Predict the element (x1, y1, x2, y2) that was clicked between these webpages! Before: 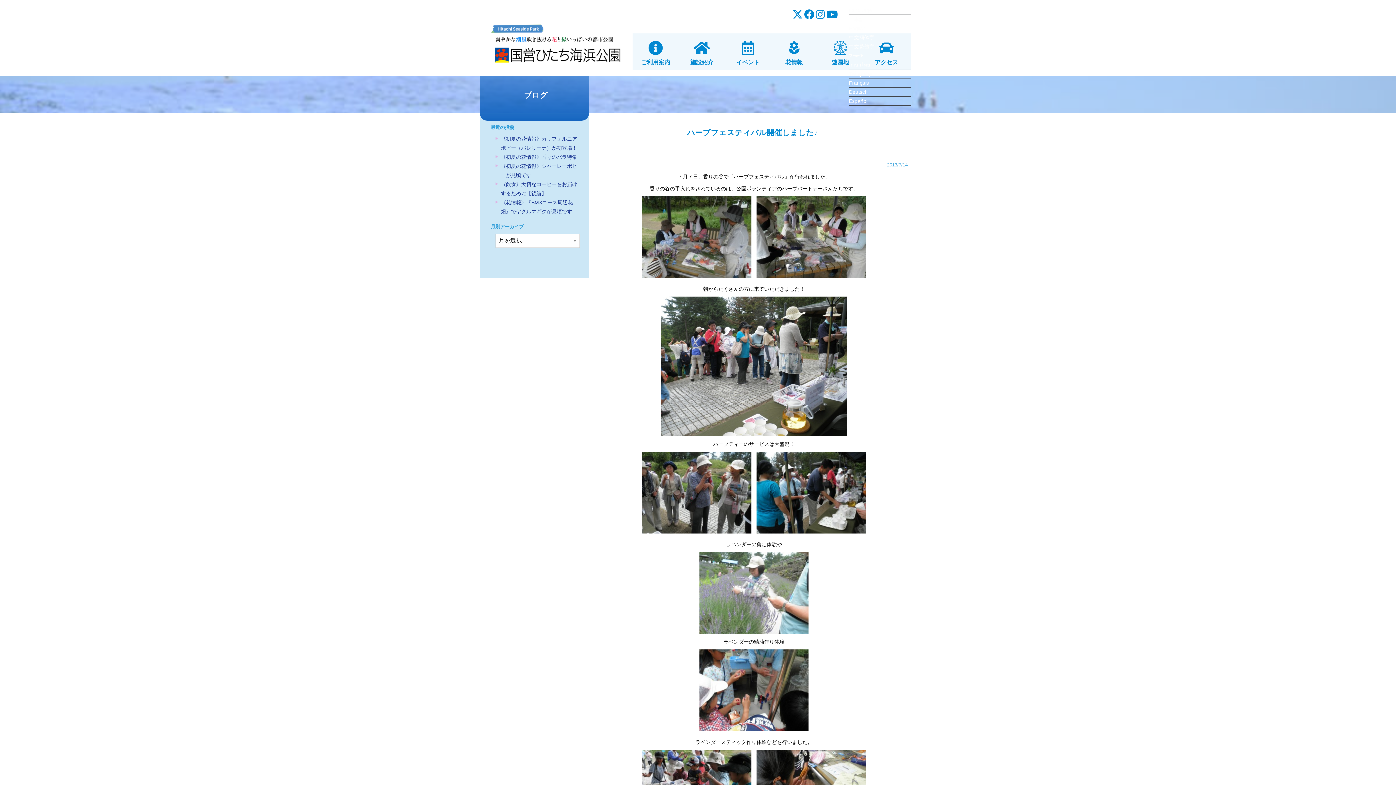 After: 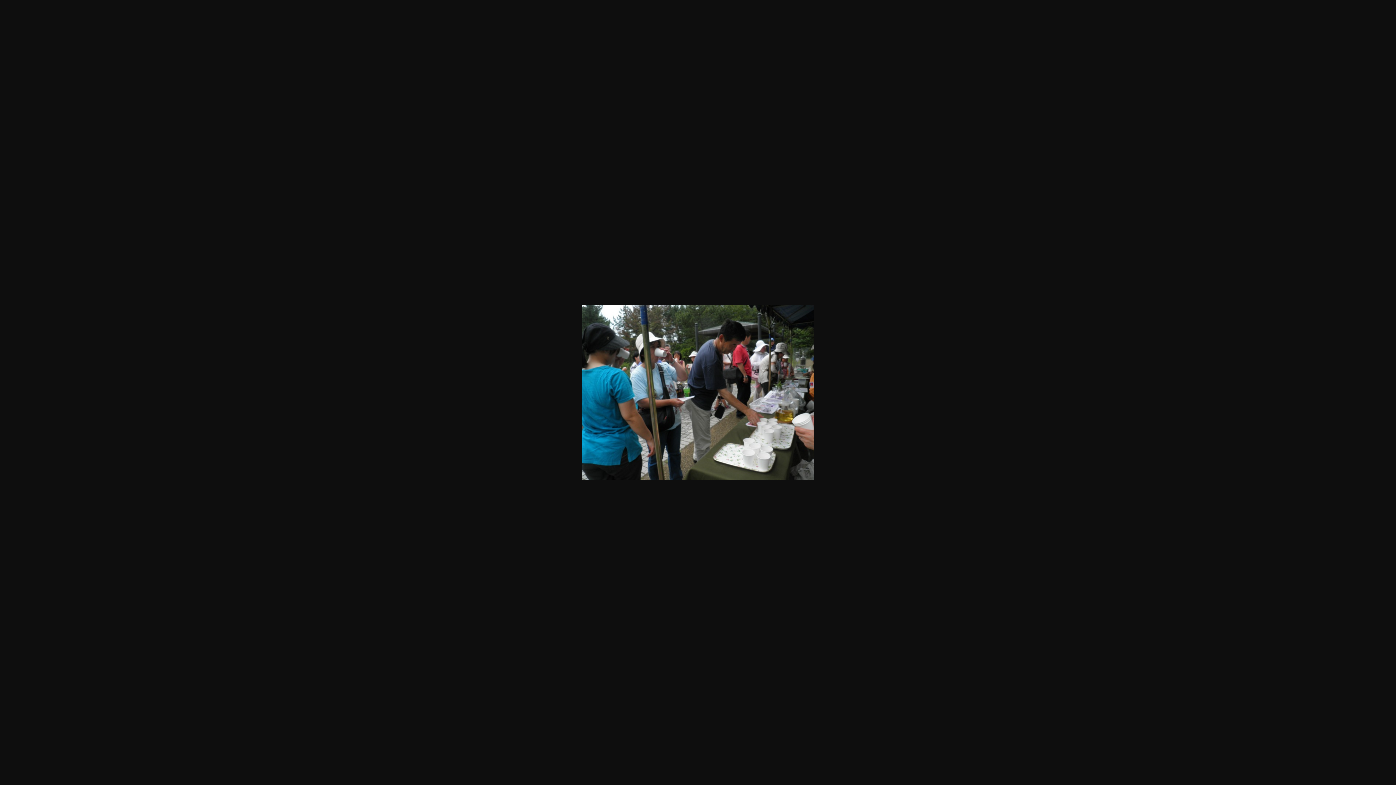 Action: bbox: (756, 491, 865, 497)